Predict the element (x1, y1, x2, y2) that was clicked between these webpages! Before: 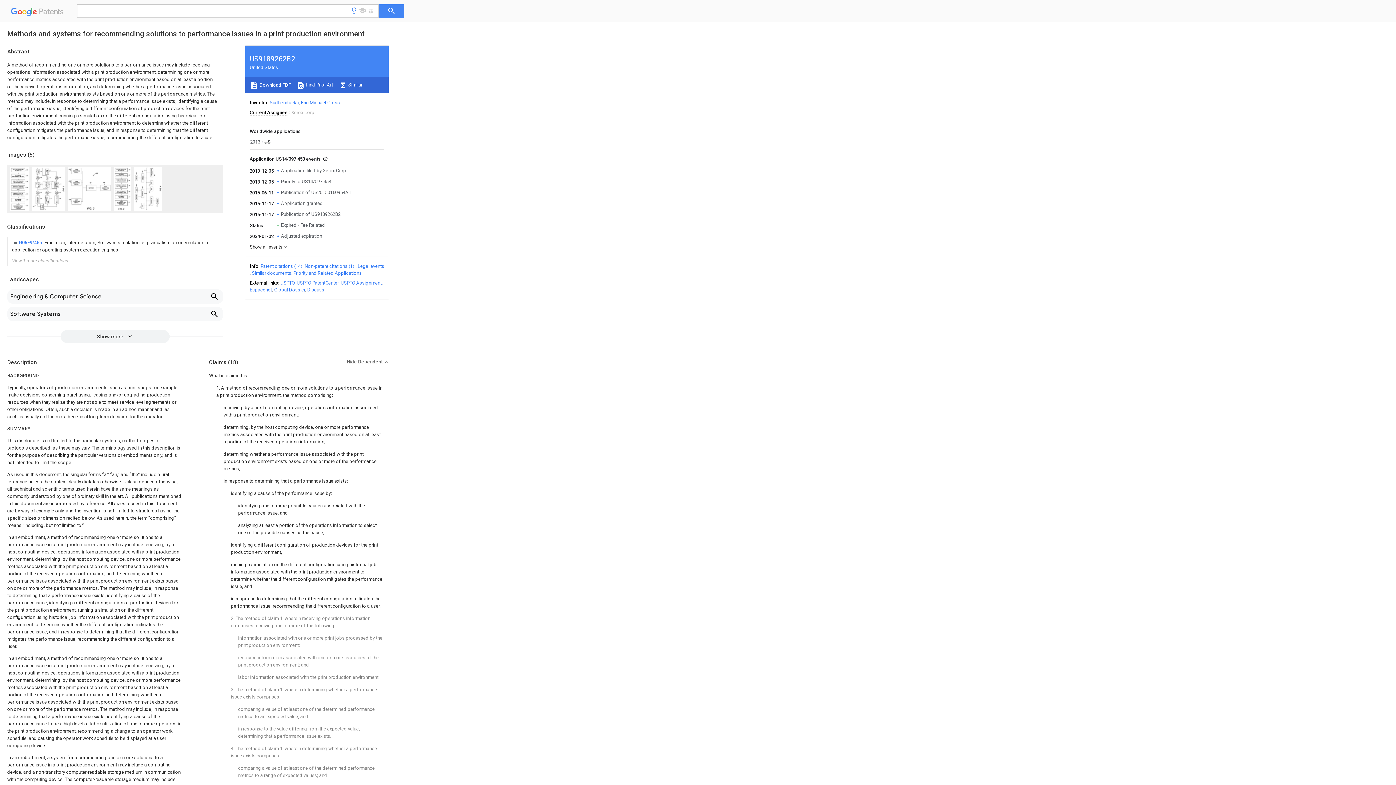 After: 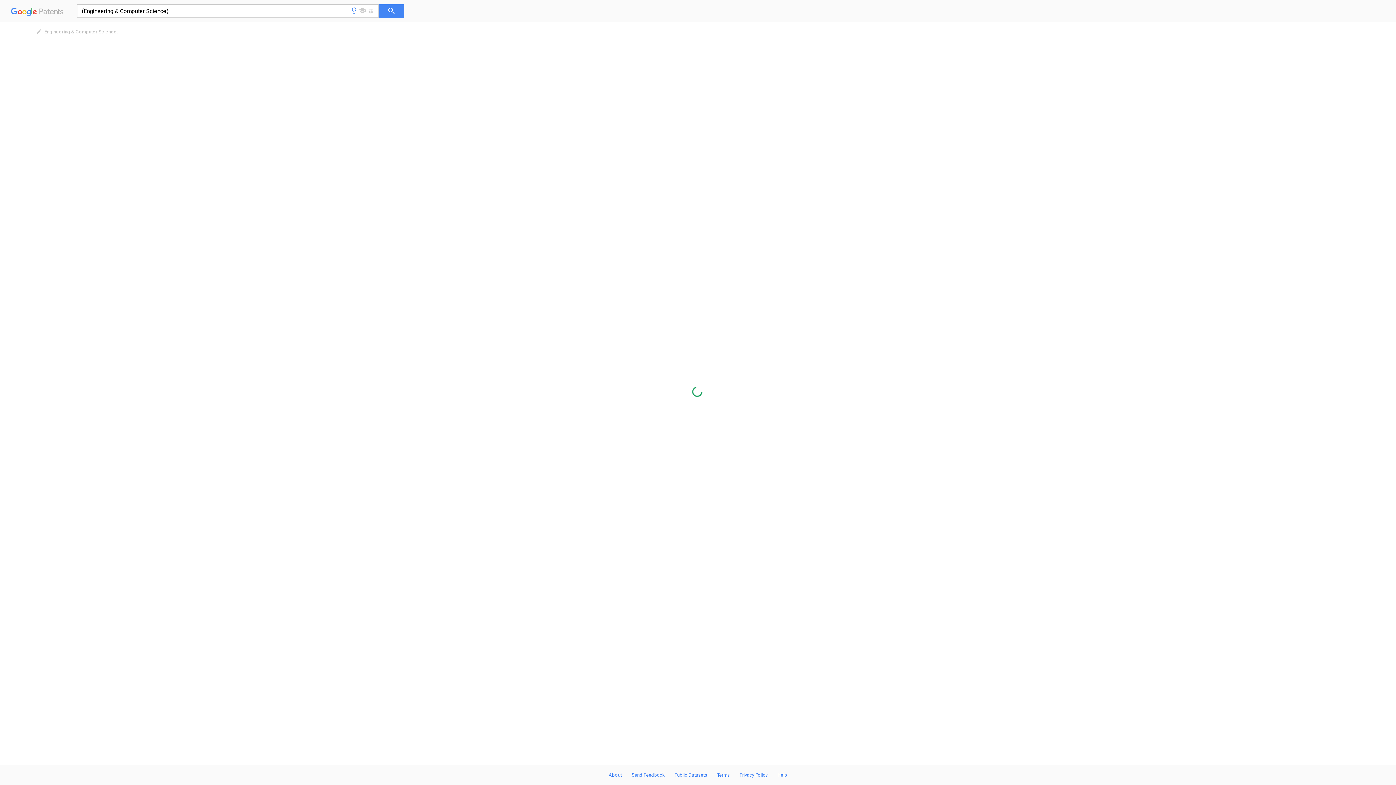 Action: label: Engineering & Computer Science bbox: (7, 289, 223, 304)